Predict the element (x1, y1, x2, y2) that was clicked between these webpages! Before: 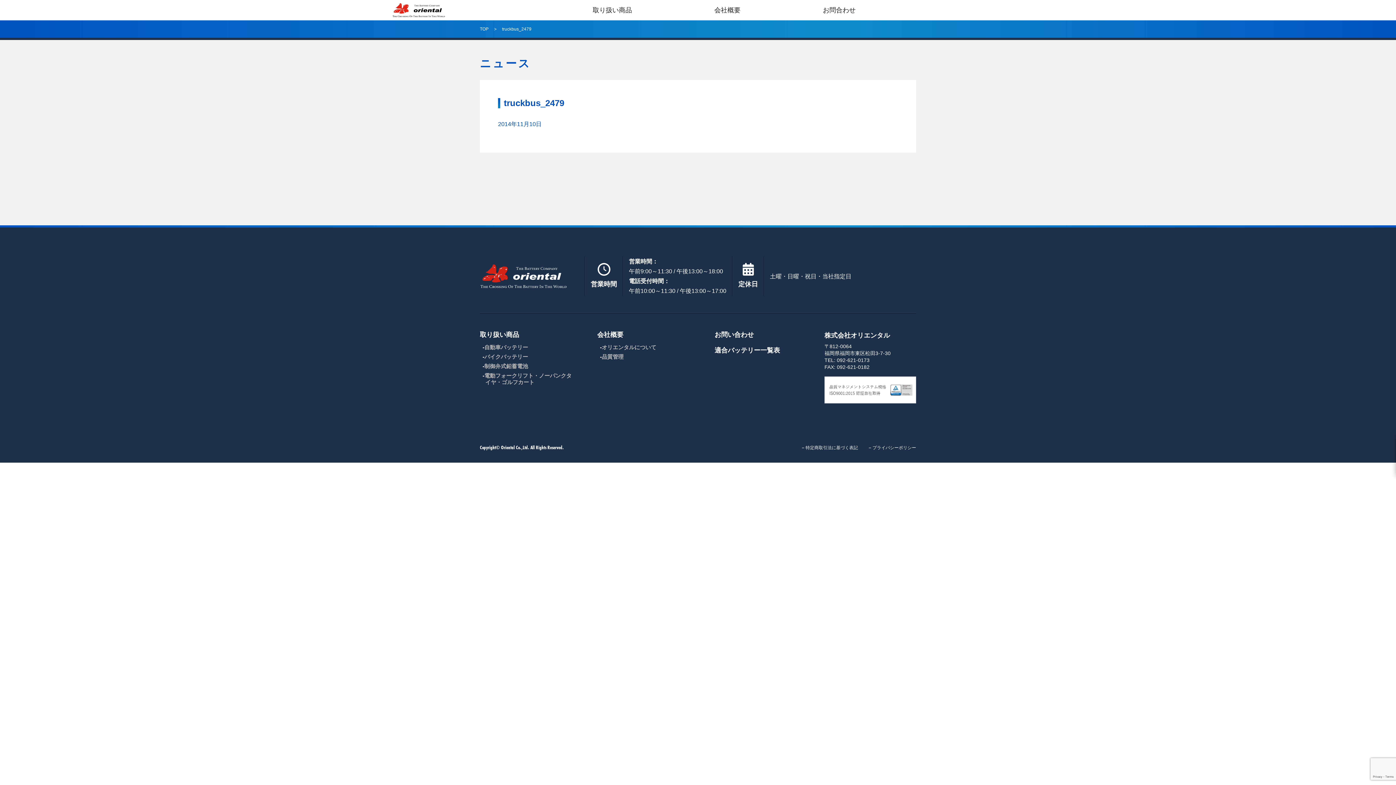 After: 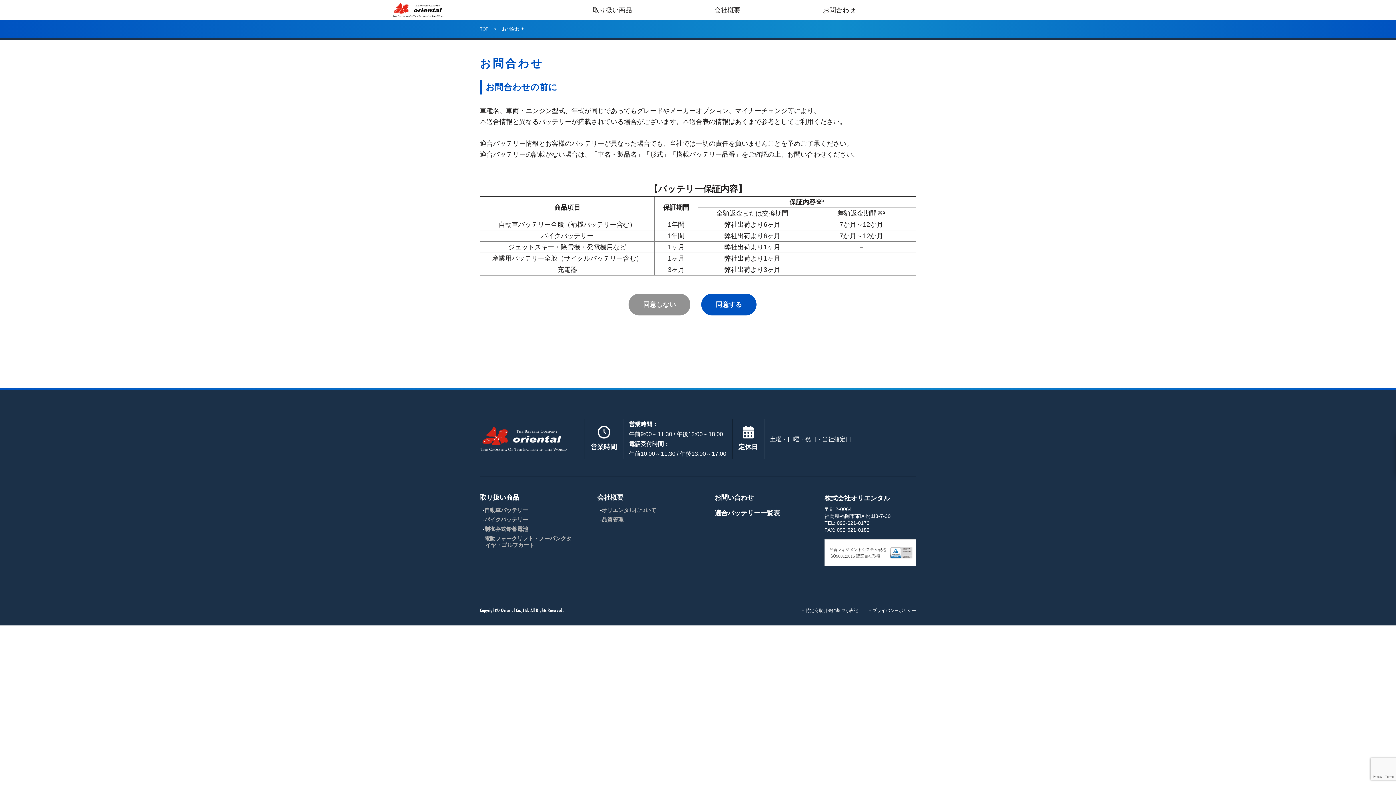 Action: label: お問い合わせ bbox: (714, 331, 754, 338)